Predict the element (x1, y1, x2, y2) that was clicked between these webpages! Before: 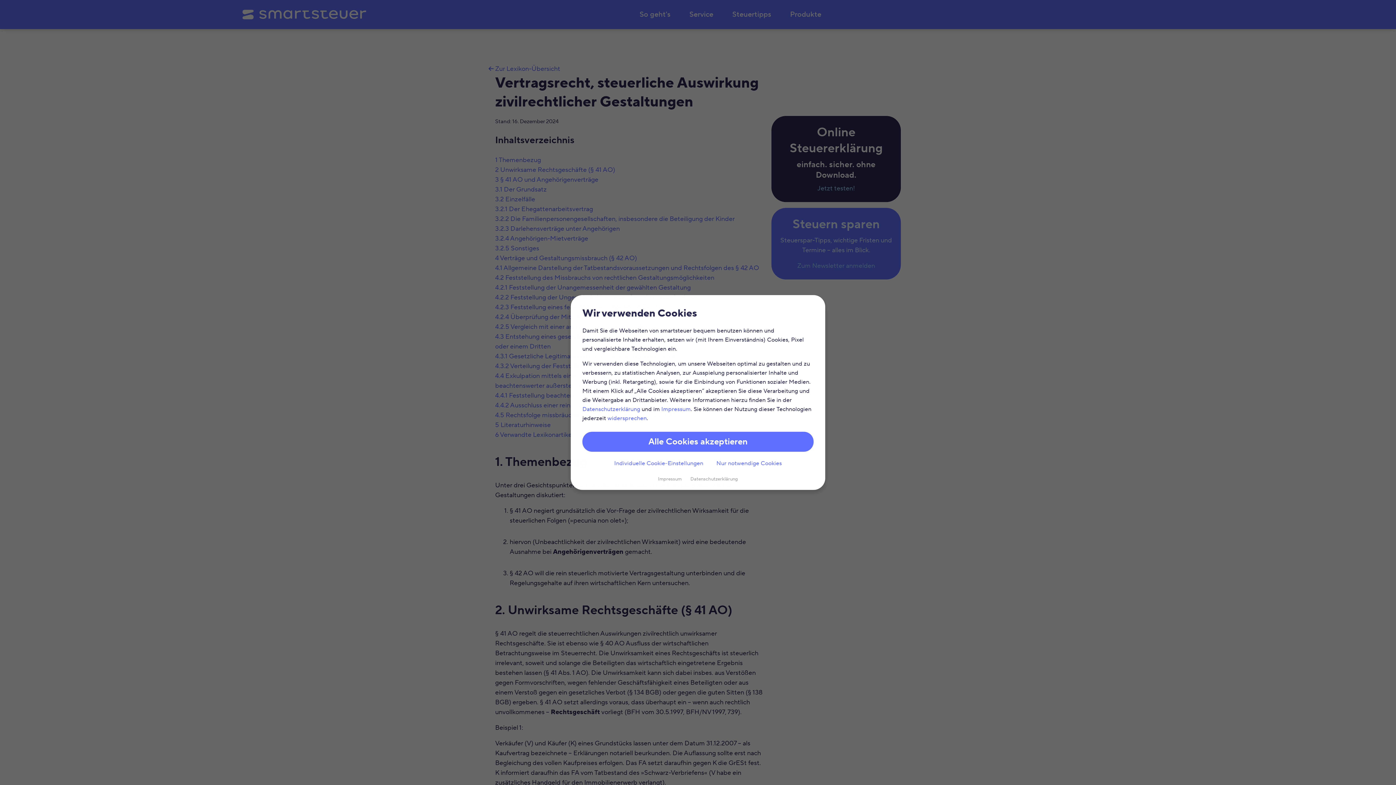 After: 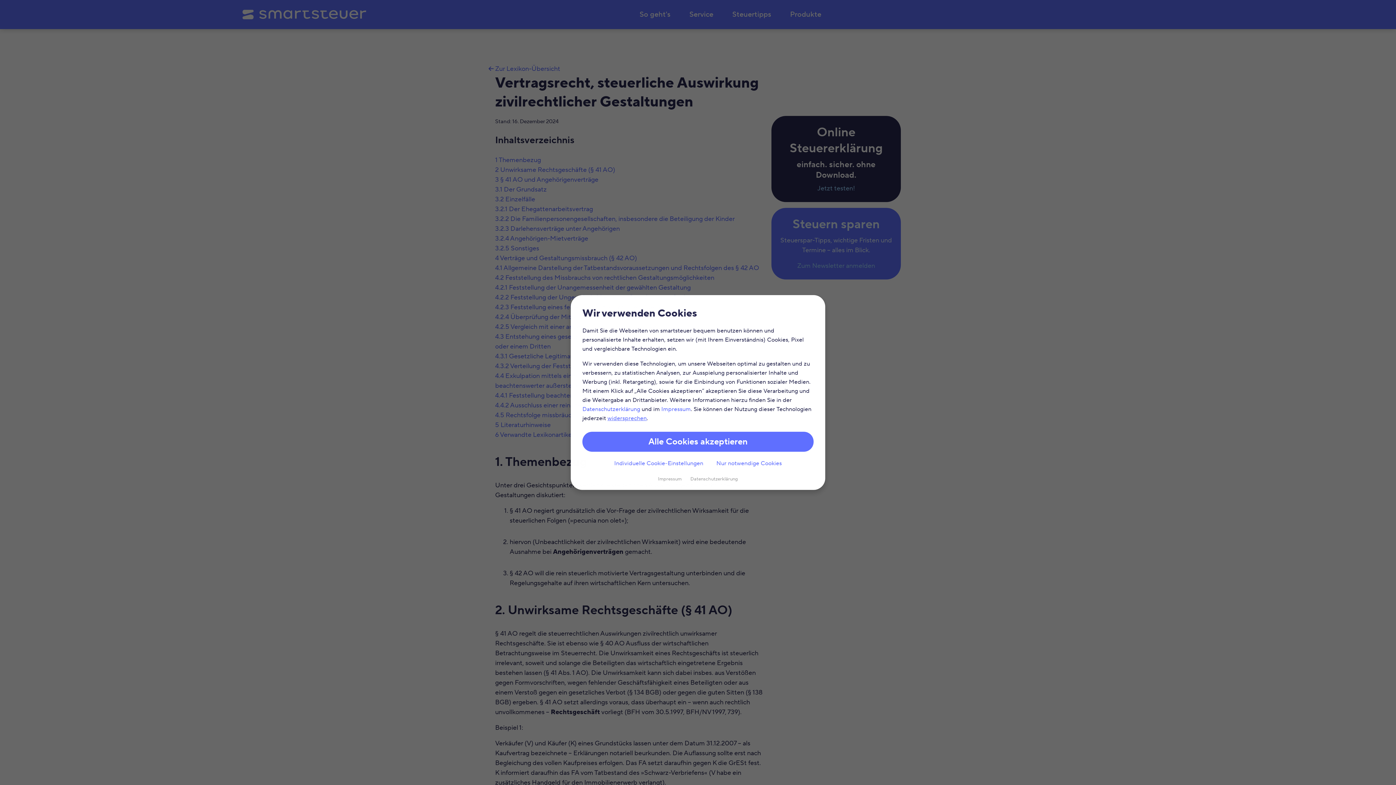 Action: label: widersprechen bbox: (607, 414, 646, 422)